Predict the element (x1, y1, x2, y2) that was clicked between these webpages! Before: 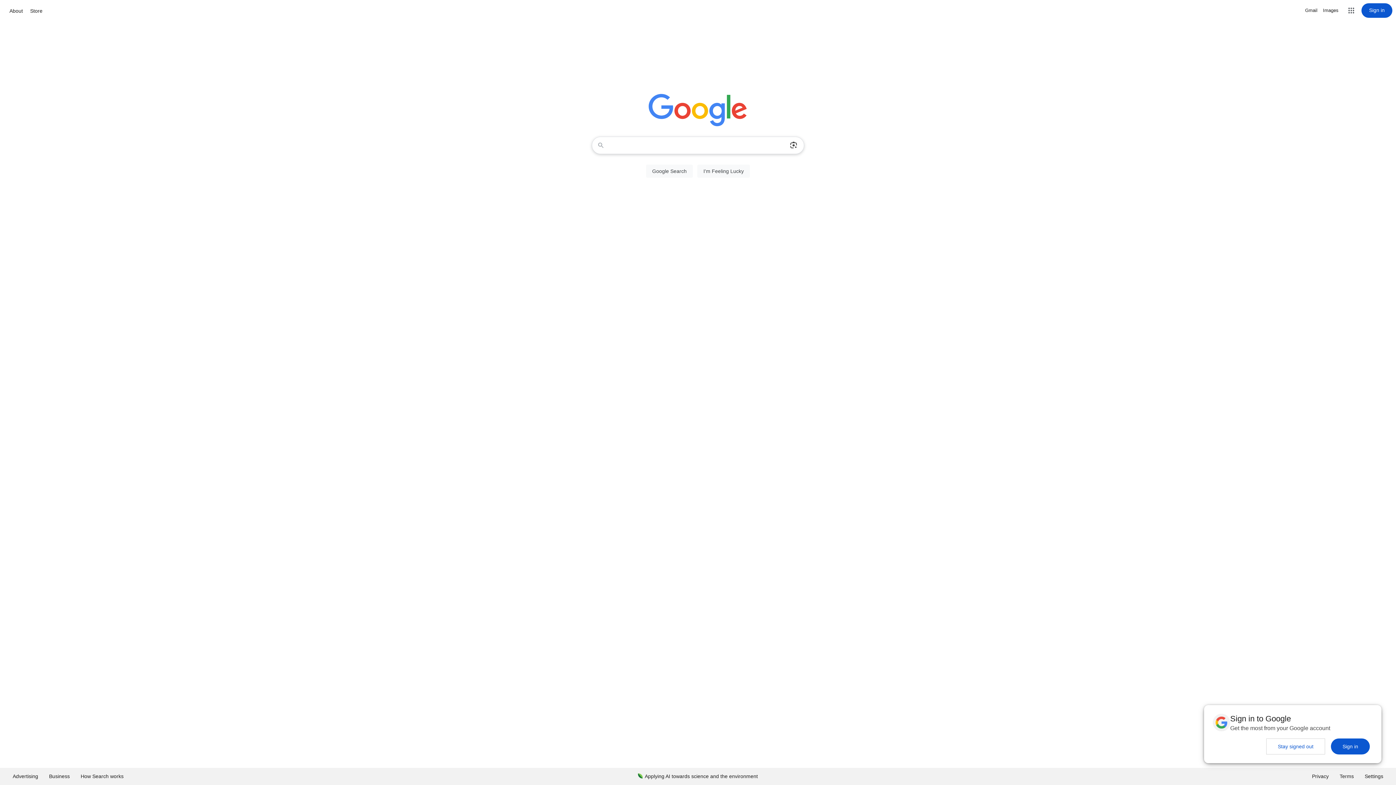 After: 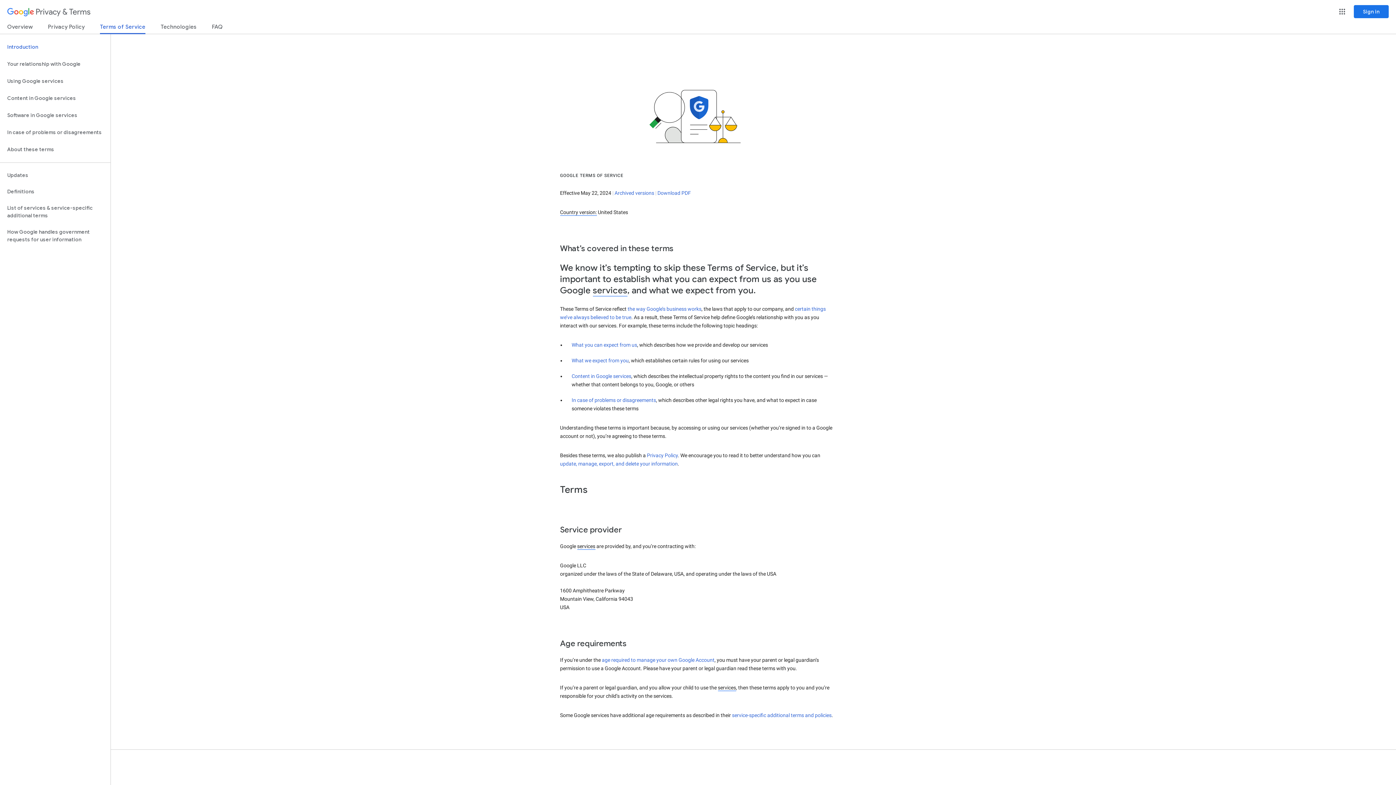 Action: label: Terms bbox: (1334, 768, 1359, 785)